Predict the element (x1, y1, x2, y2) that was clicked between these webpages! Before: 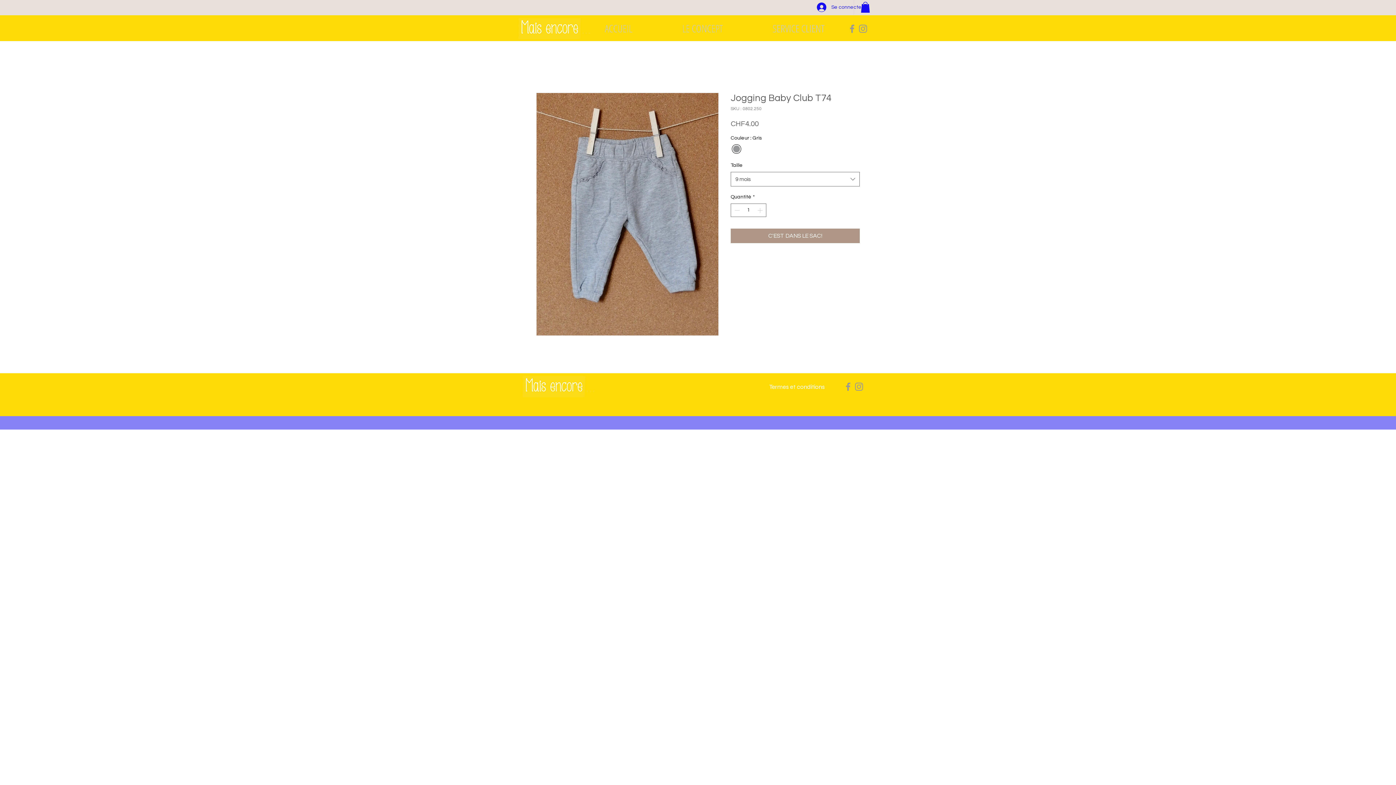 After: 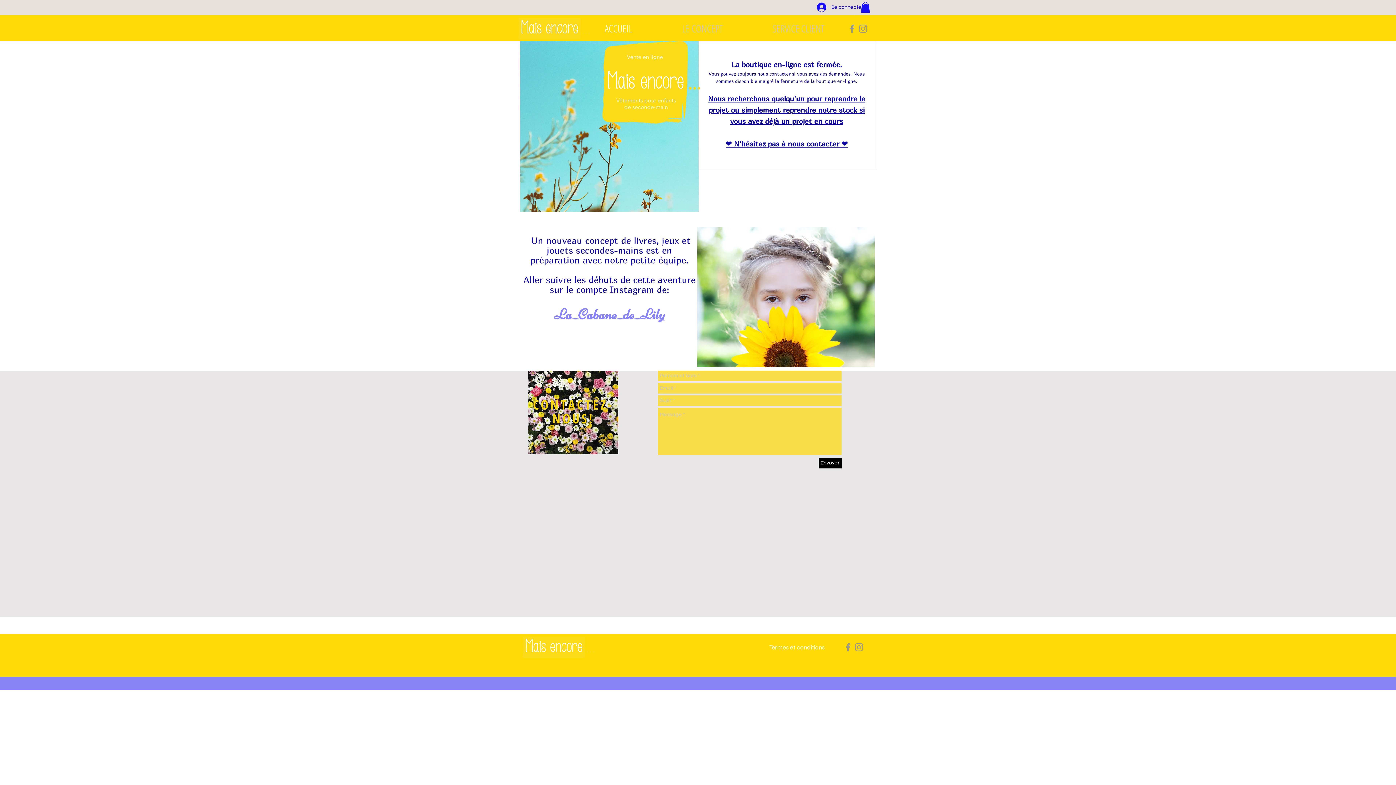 Action: bbox: (521, 376, 595, 397)